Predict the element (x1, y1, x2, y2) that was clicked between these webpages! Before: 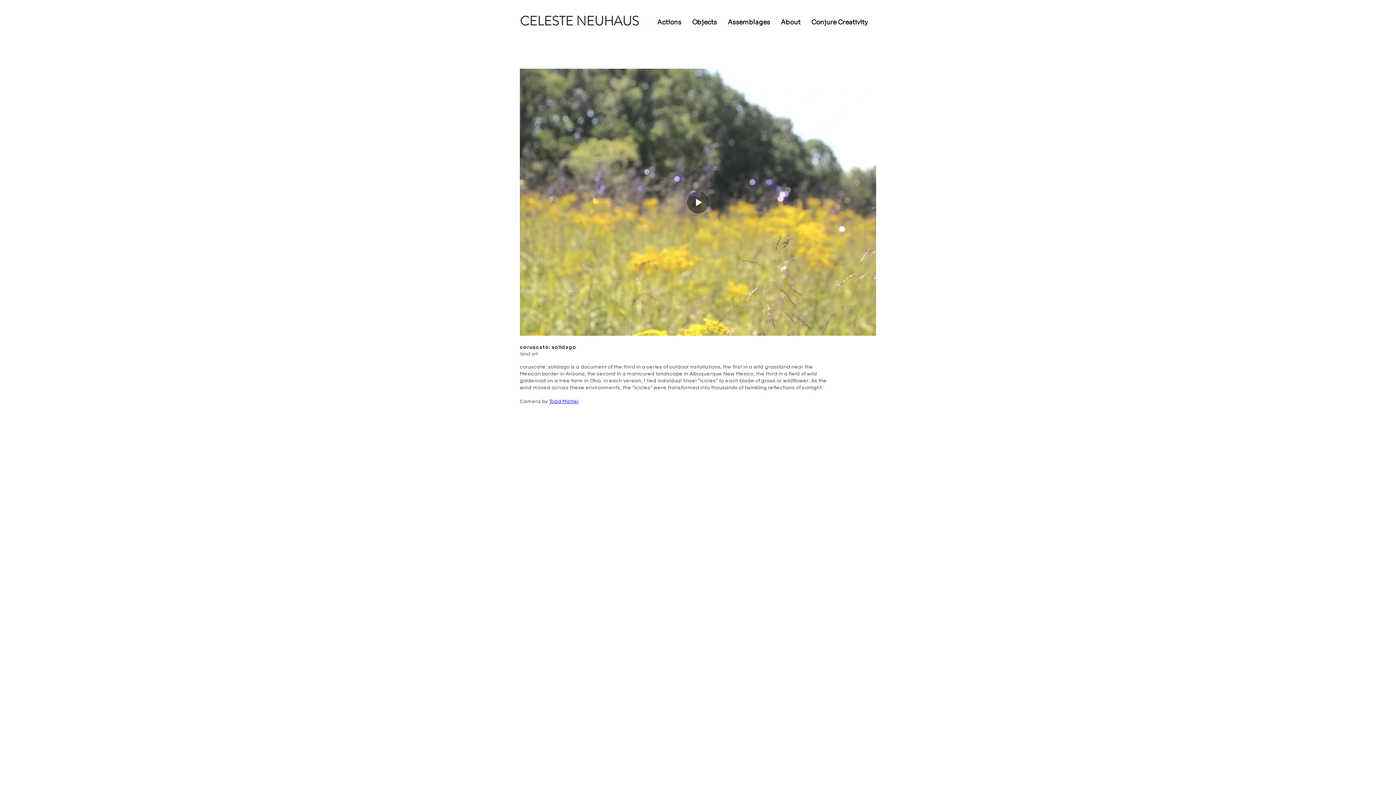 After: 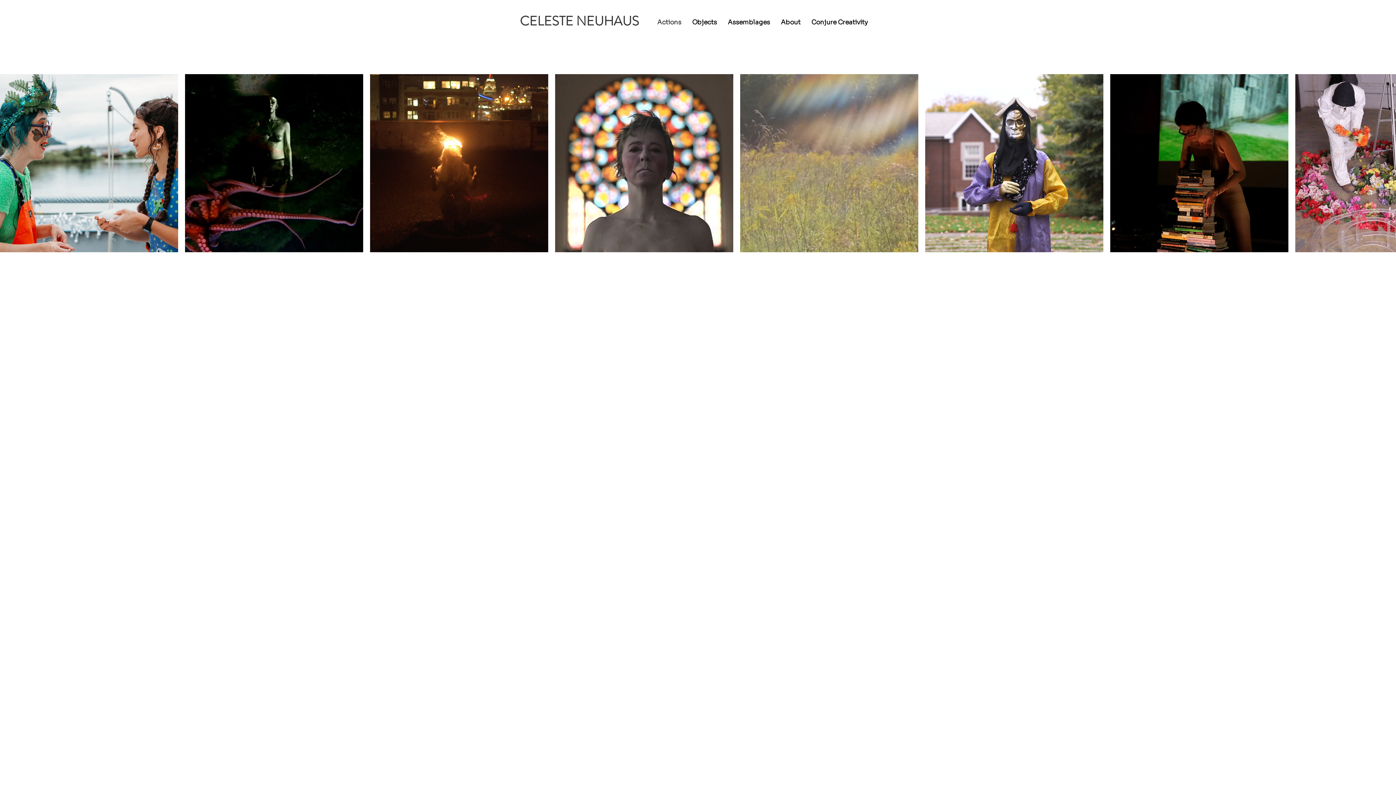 Action: label: Actions bbox: (652, 17, 686, 27)